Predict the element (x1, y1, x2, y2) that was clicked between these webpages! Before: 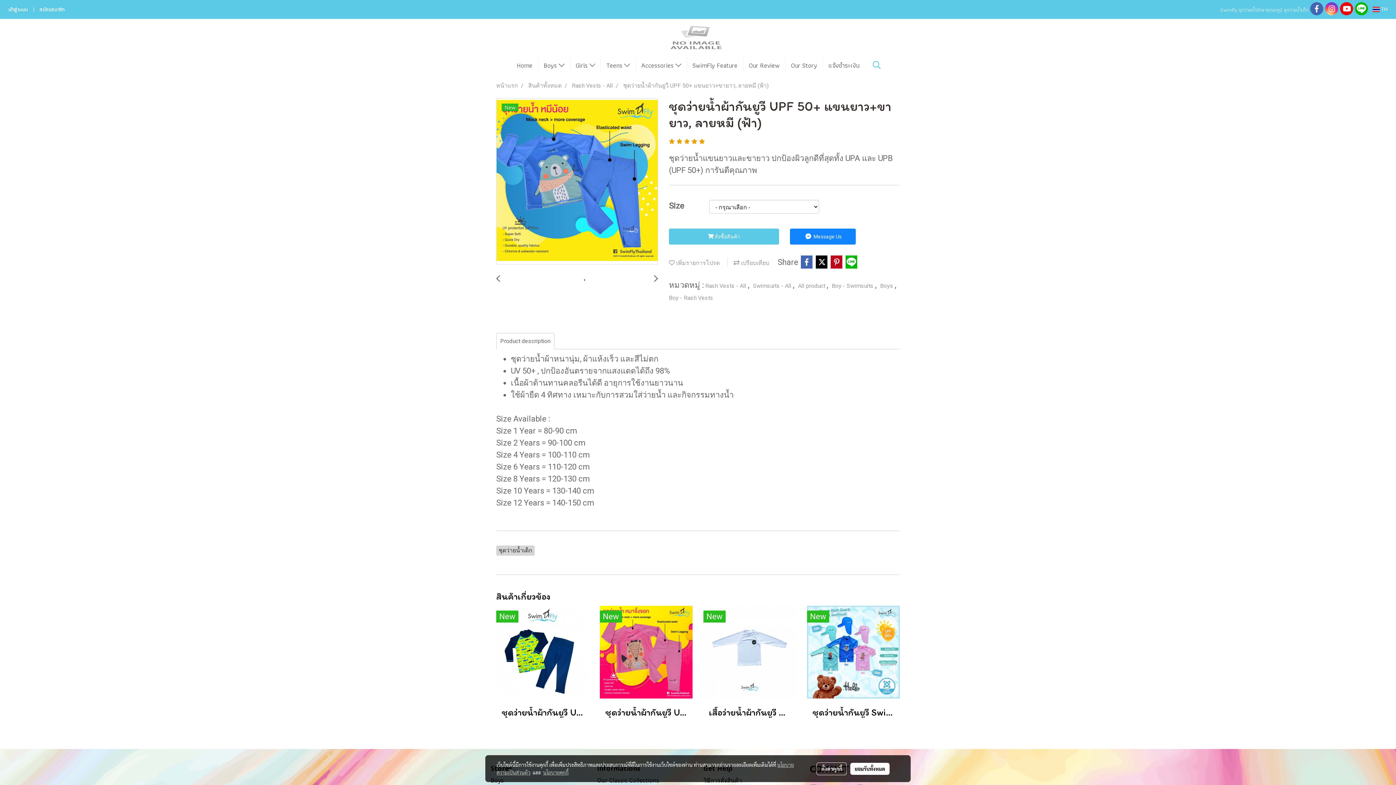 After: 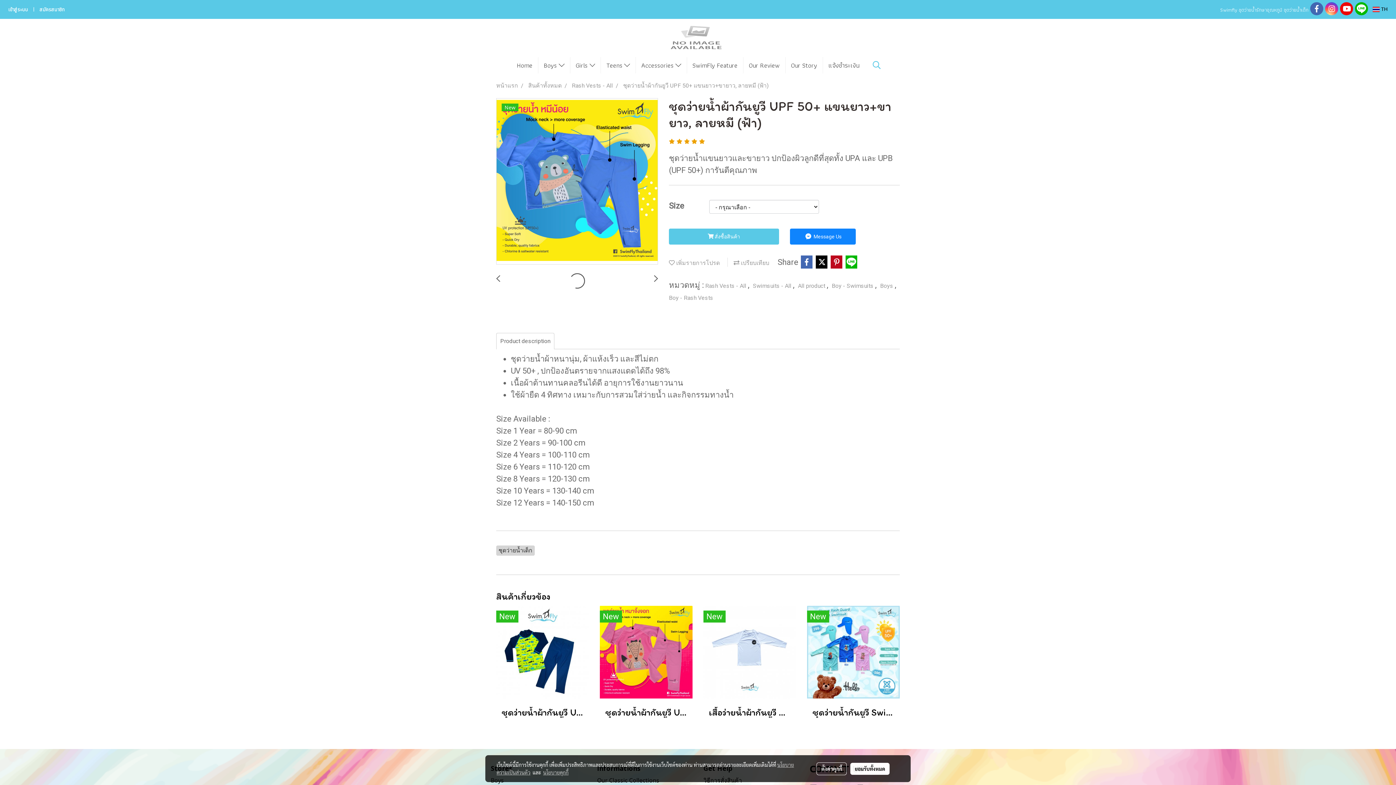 Action: bbox: (1370, 2, 1390, 16) label:  TH